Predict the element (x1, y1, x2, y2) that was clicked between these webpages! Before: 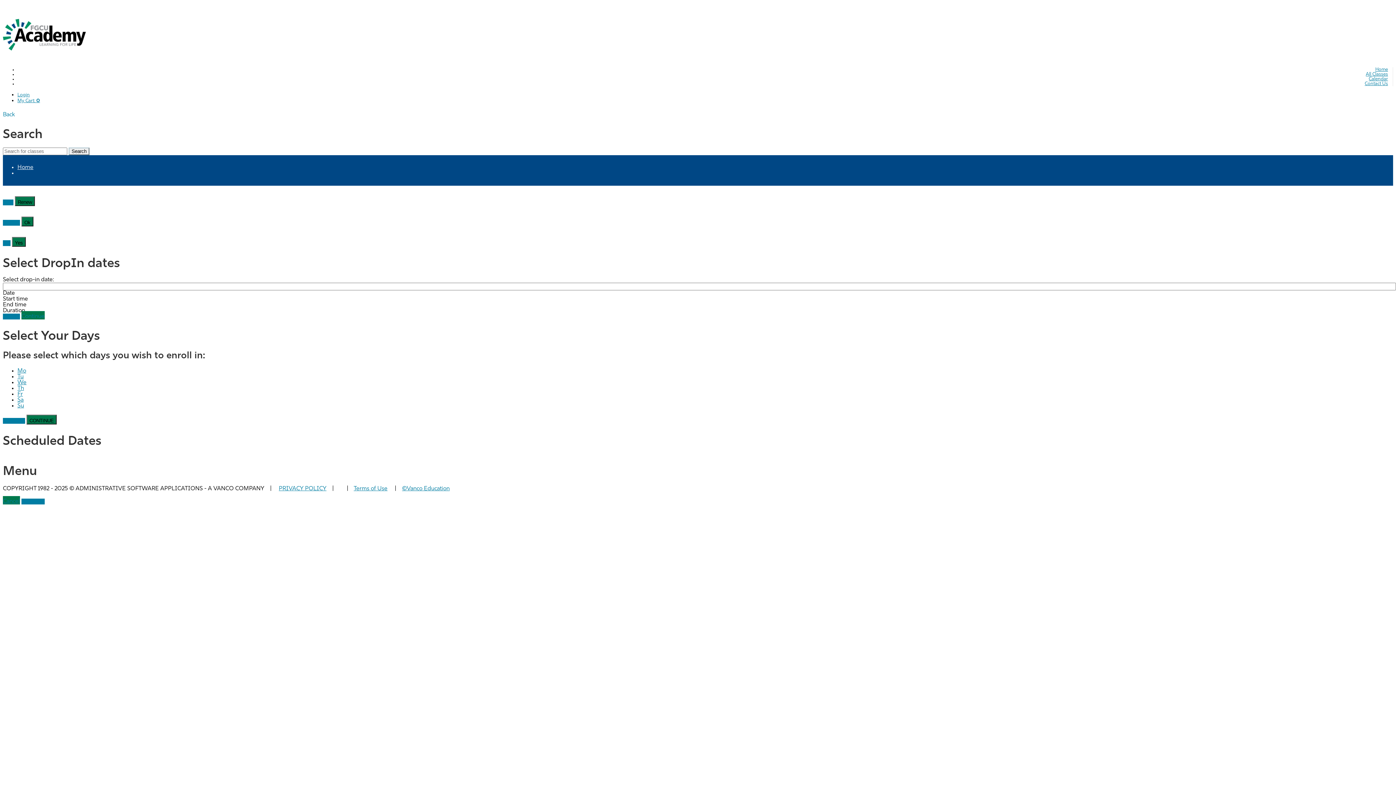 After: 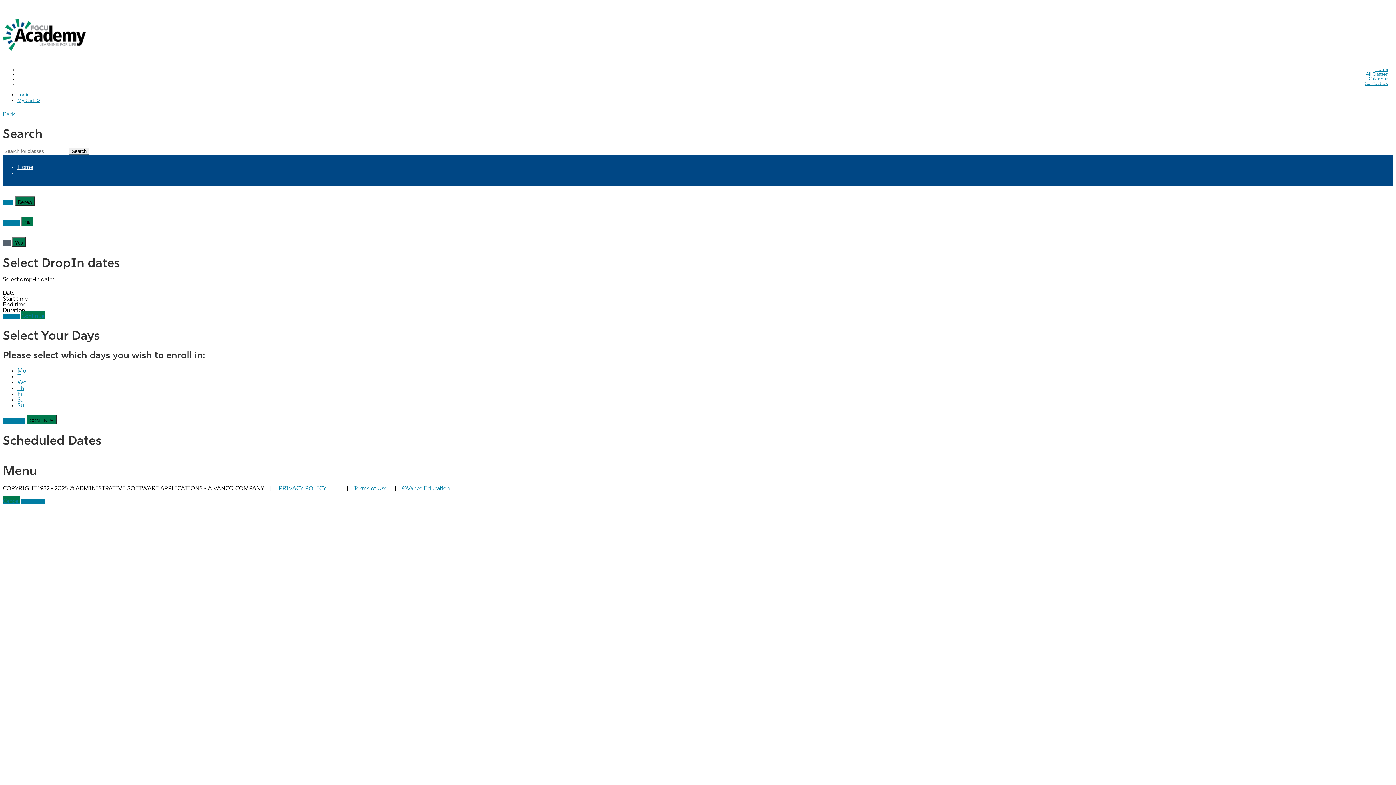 Action: bbox: (2, 240, 10, 246) label: No